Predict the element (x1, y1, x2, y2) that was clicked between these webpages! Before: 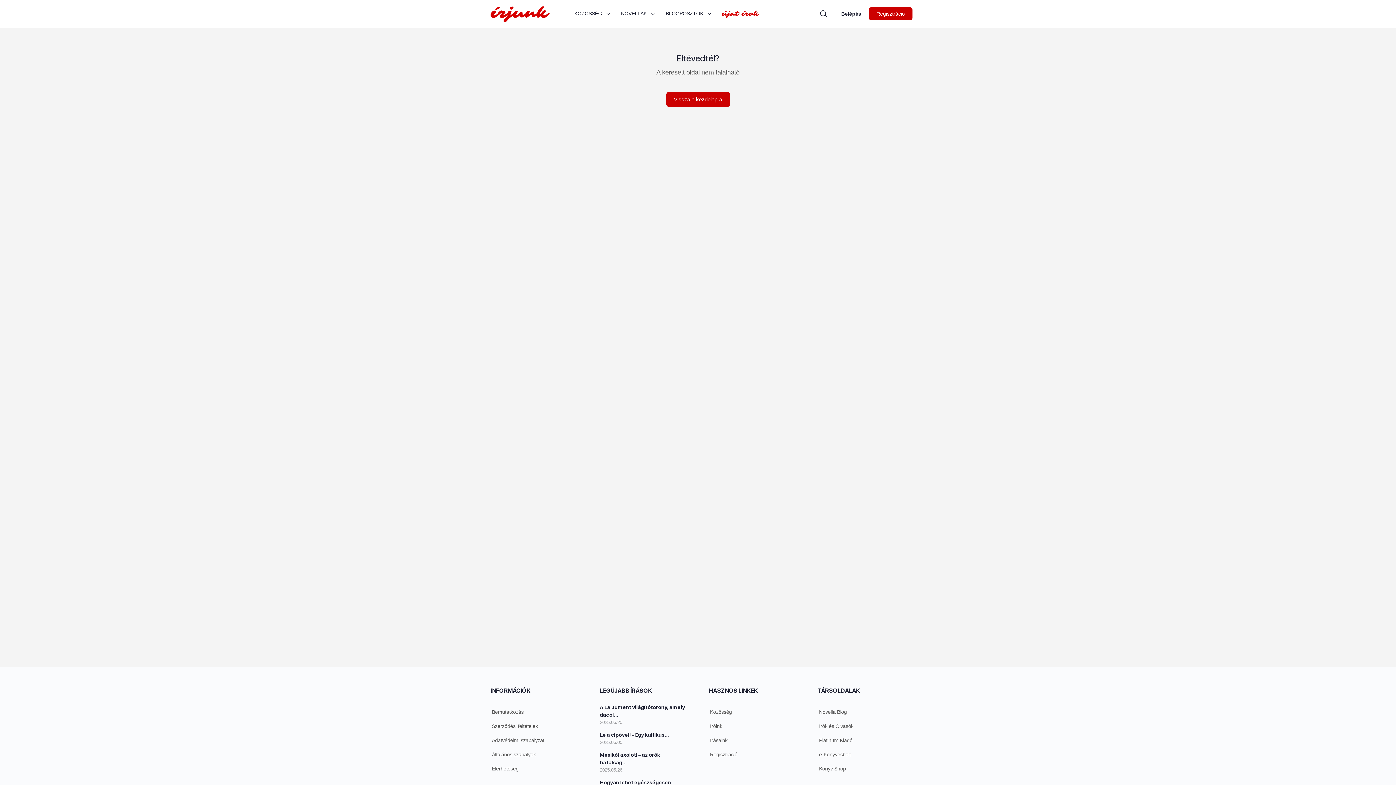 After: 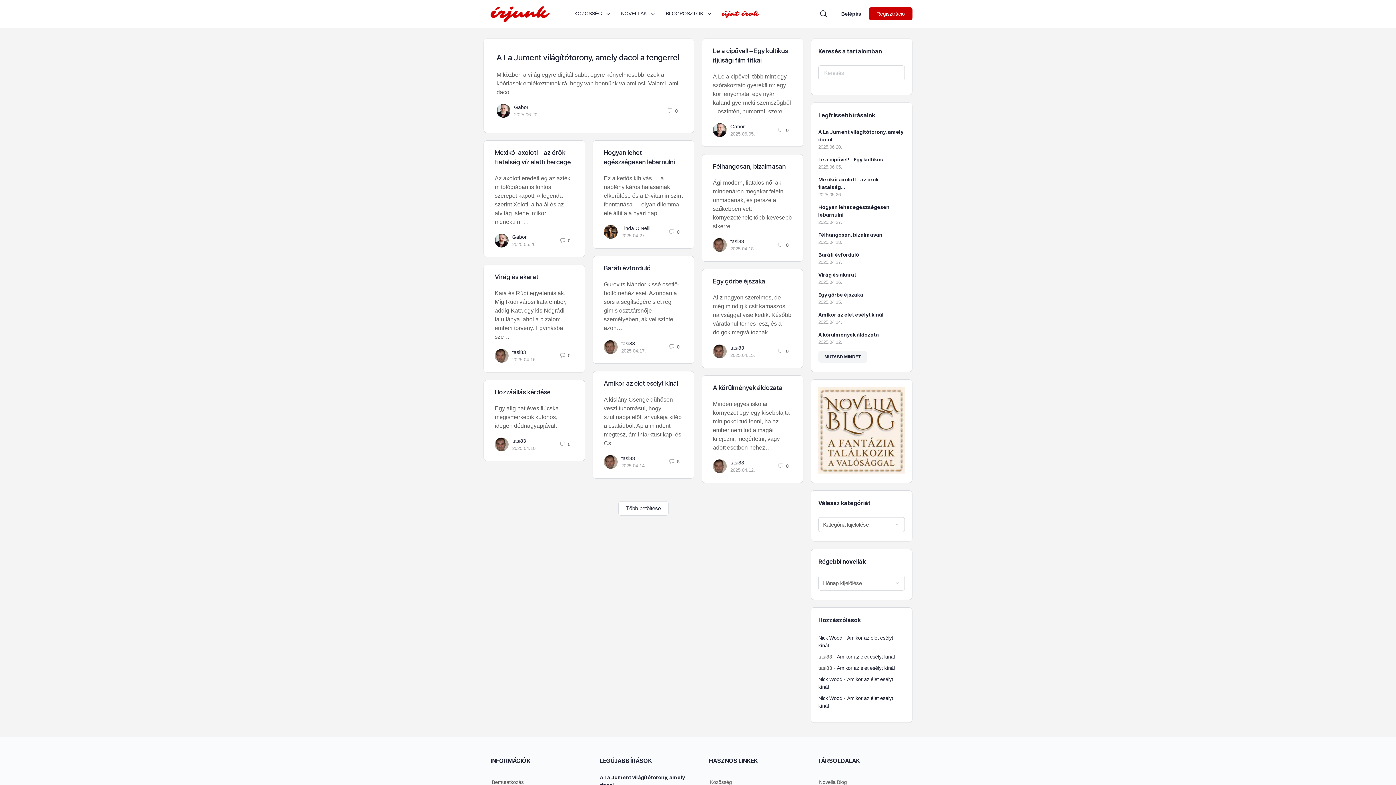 Action: label: Vissza a kezdőlapra bbox: (666, 92, 730, 106)